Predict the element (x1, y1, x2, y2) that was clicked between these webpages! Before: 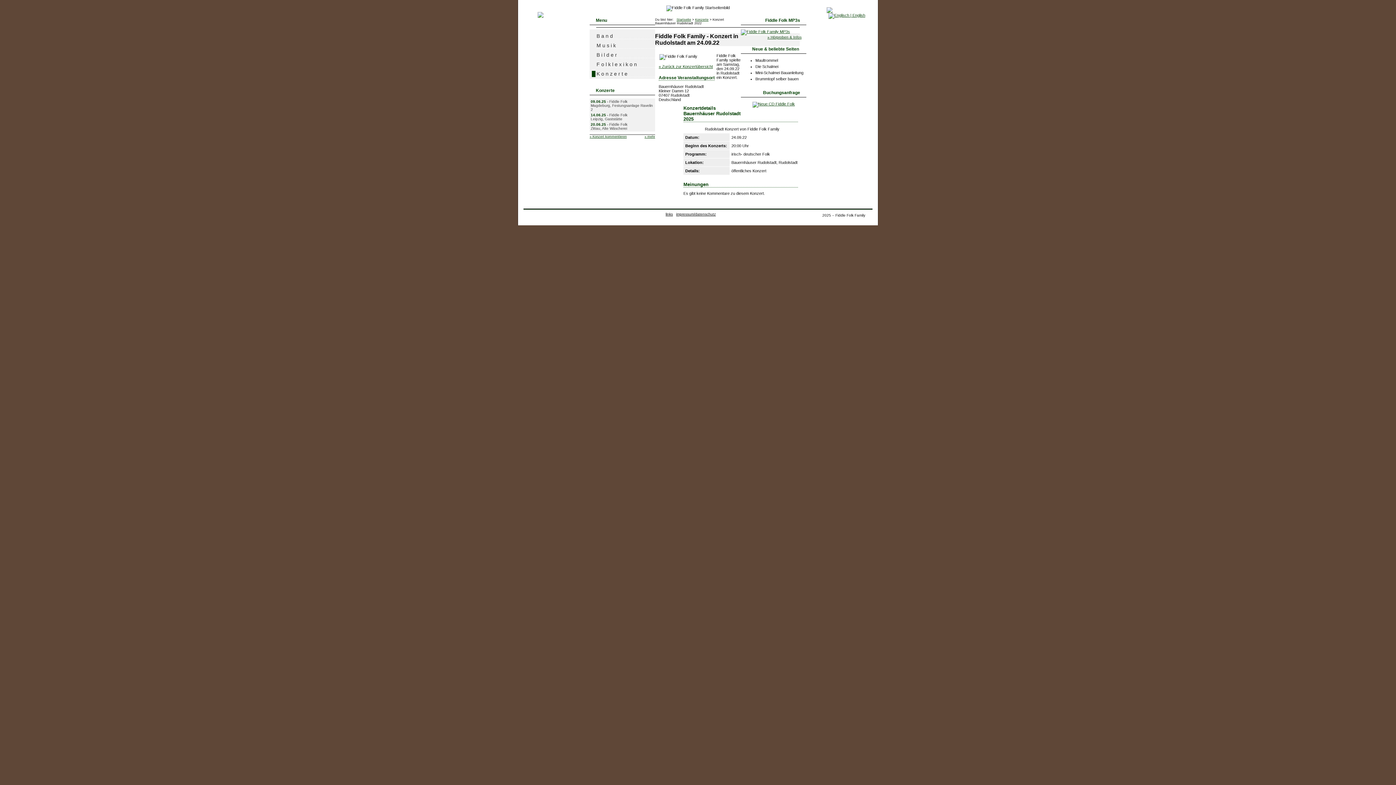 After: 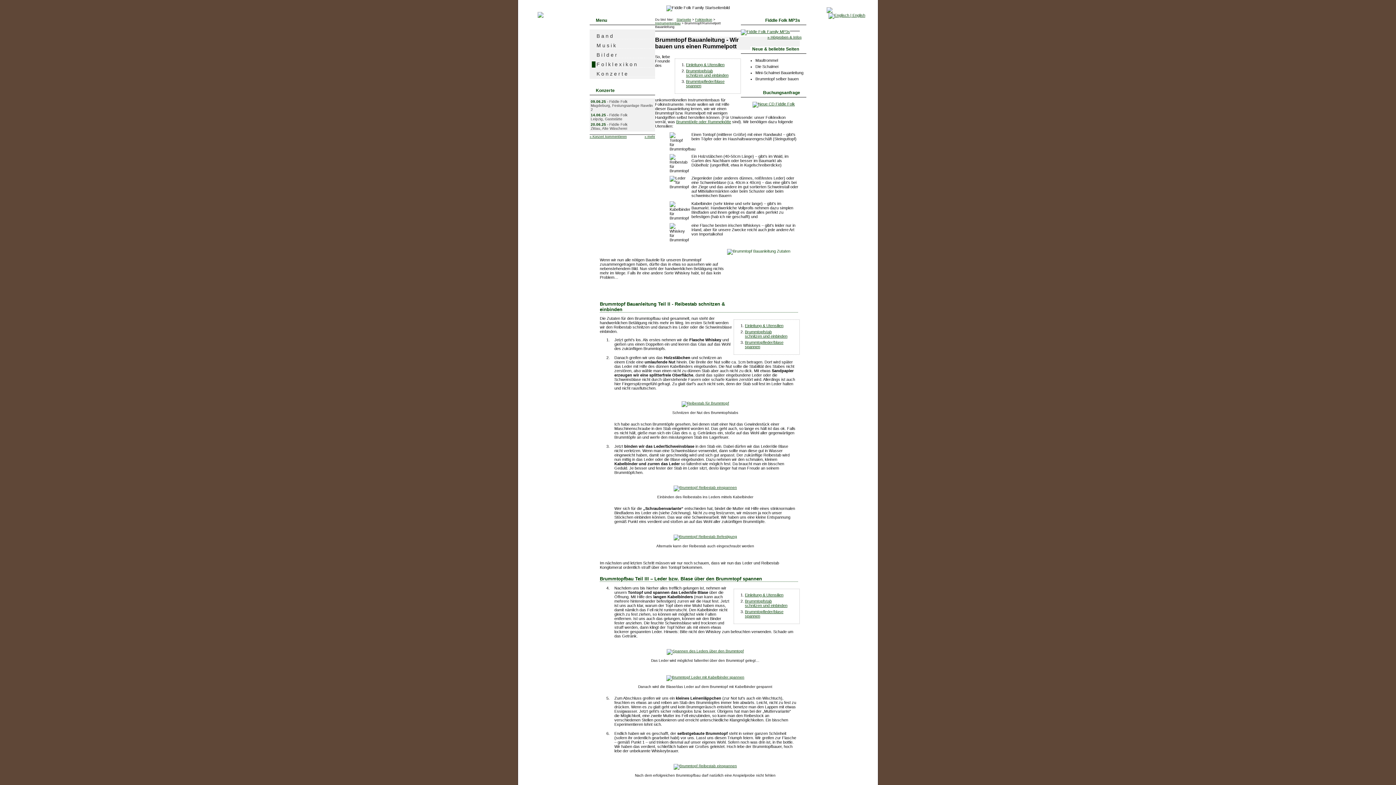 Action: bbox: (755, 76, 798, 81) label: Brummtopf selber bauen